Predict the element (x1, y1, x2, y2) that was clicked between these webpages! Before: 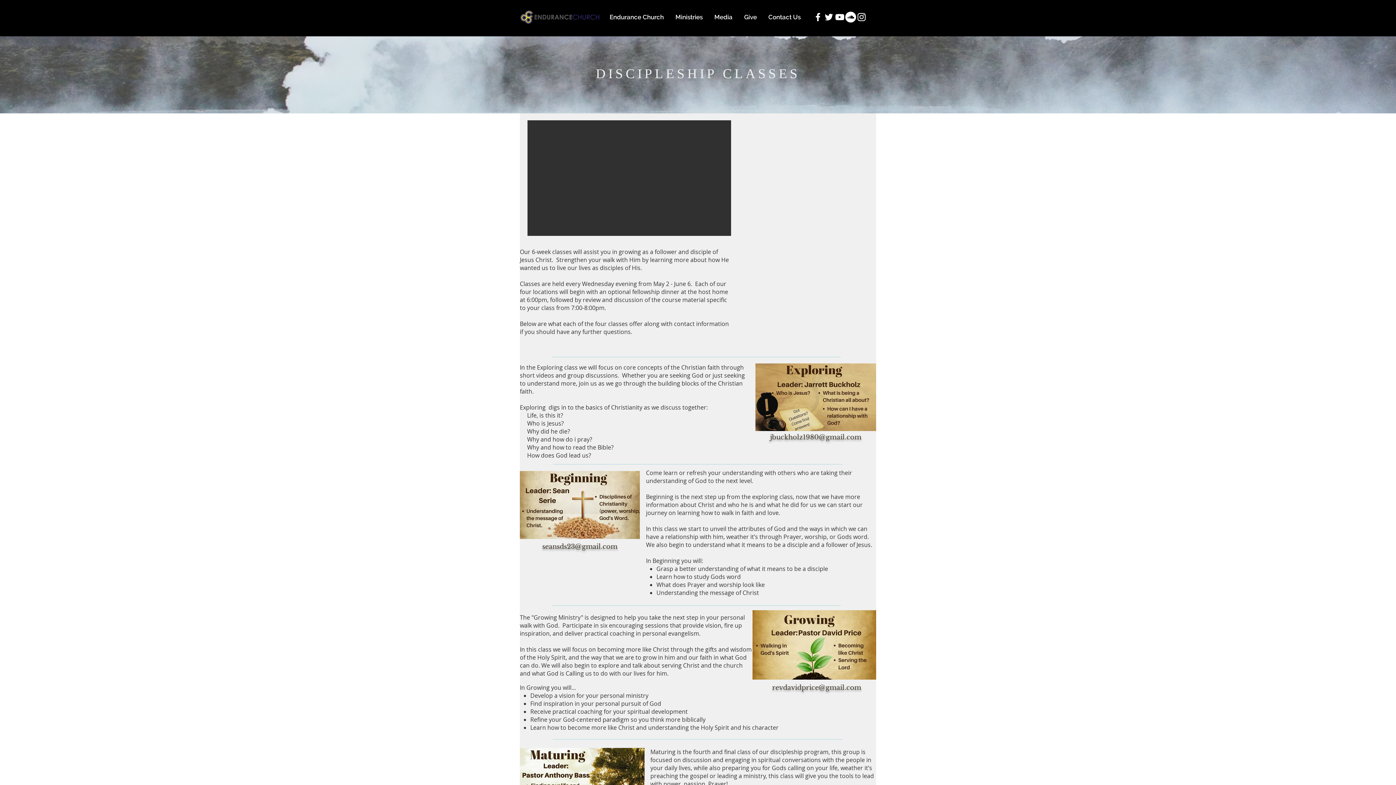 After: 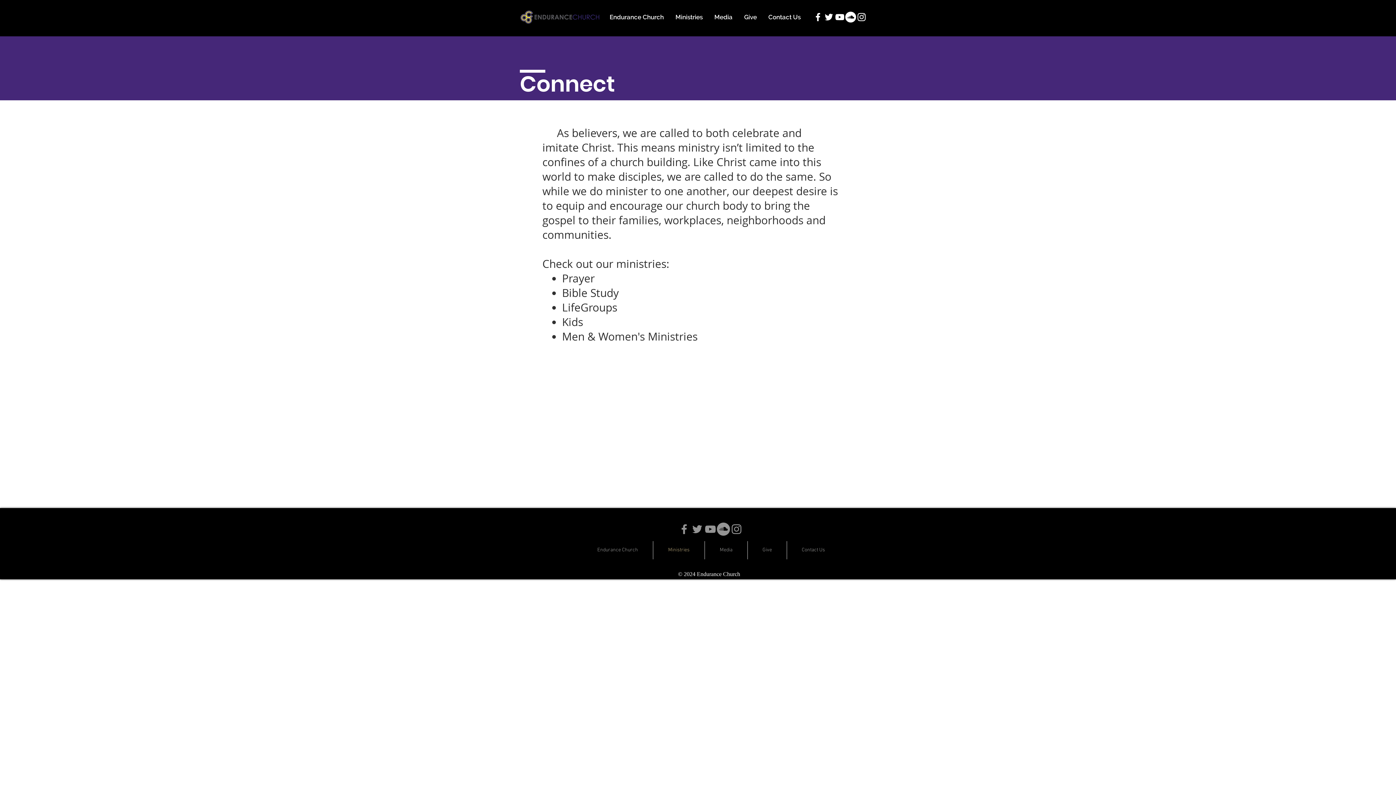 Action: bbox: (669, 11, 708, 22) label: Ministries